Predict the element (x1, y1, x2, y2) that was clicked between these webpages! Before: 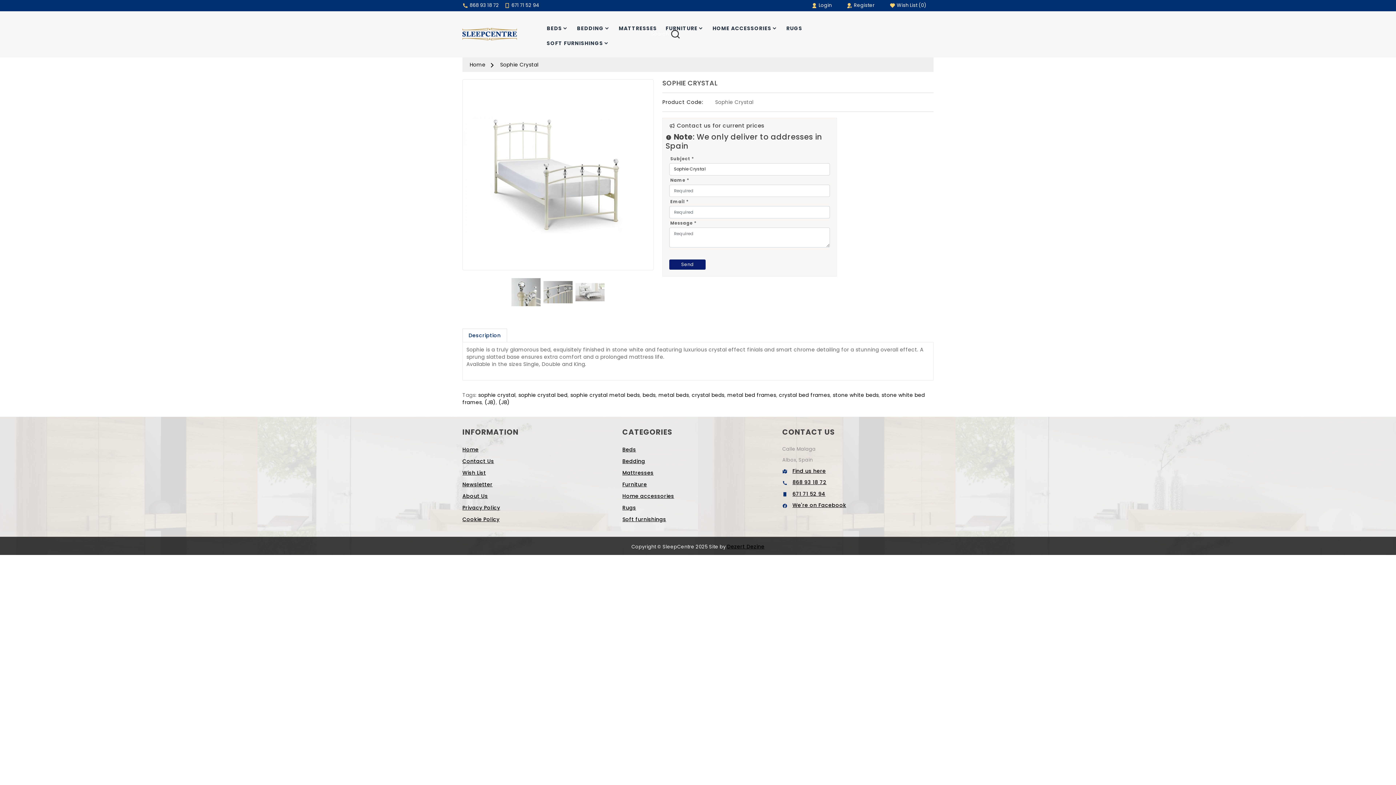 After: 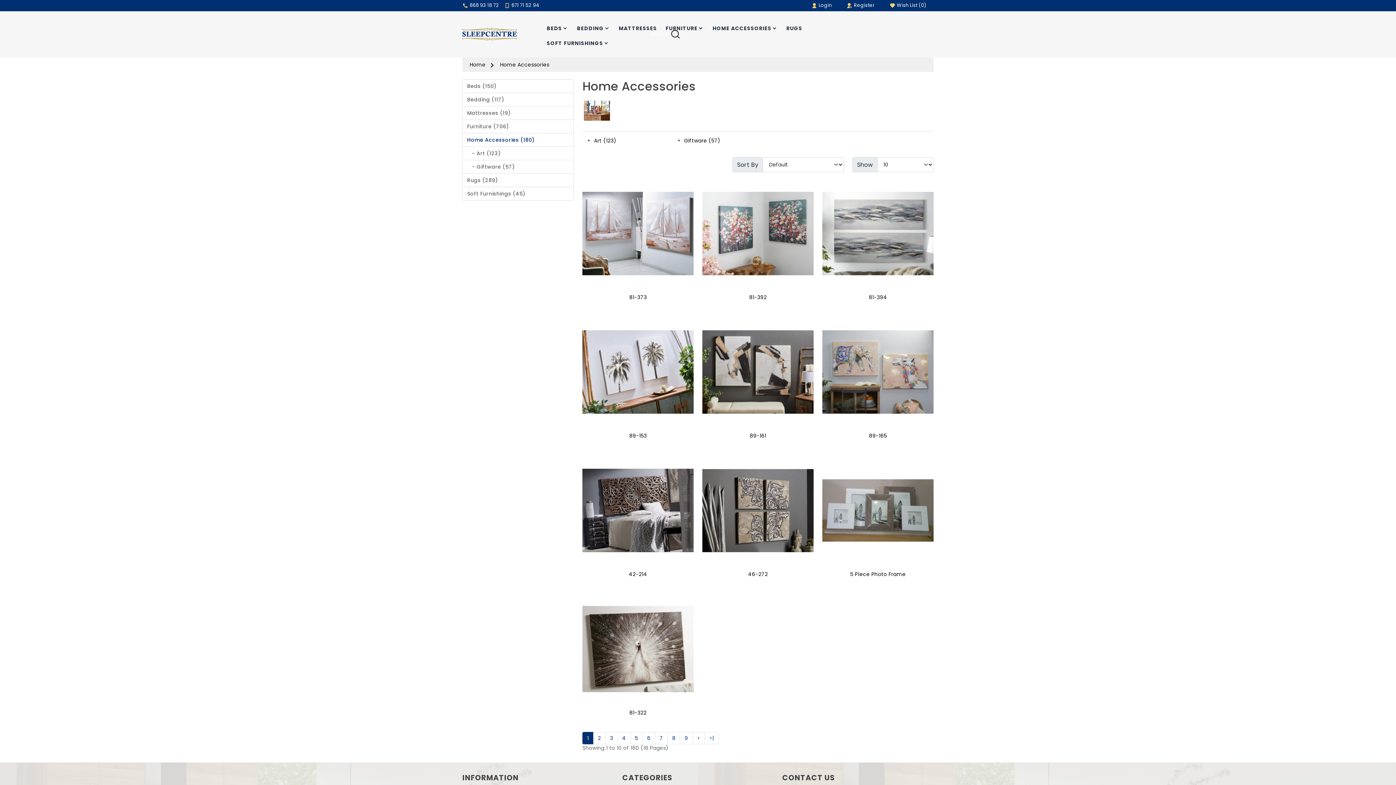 Action: bbox: (708, 21, 782, 35) label: HOME ACCESSORIES